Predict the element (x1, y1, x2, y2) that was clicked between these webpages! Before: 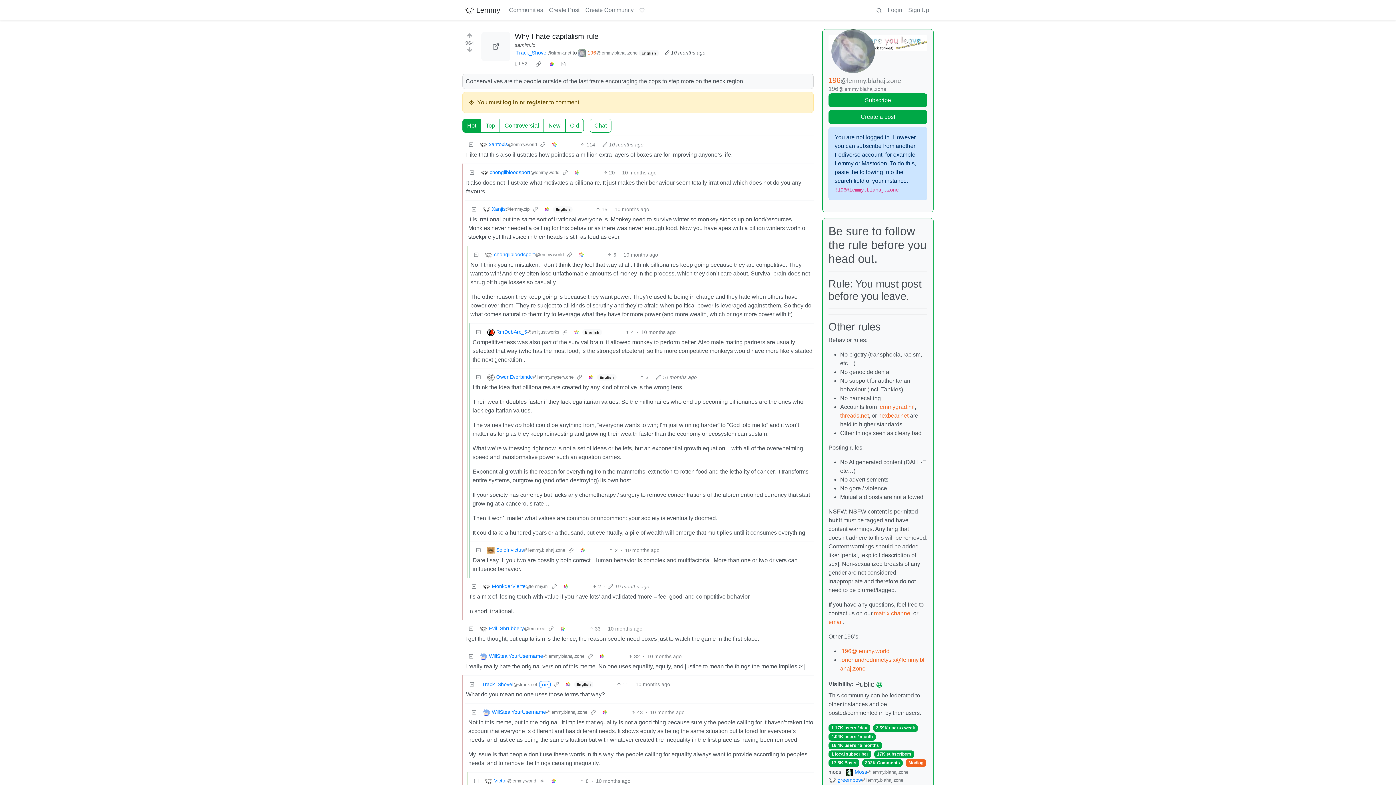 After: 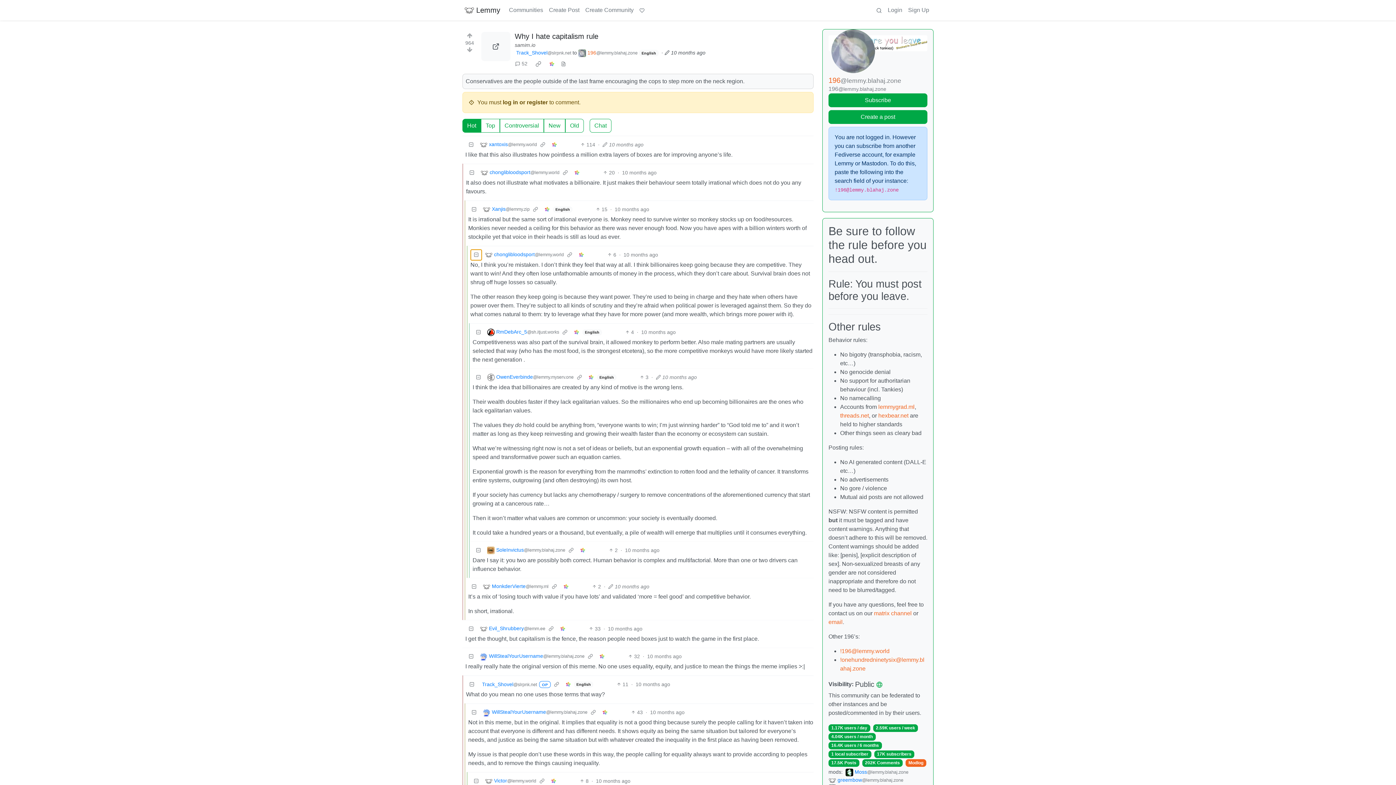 Action: label: Collapse bbox: (470, 249, 482, 260)